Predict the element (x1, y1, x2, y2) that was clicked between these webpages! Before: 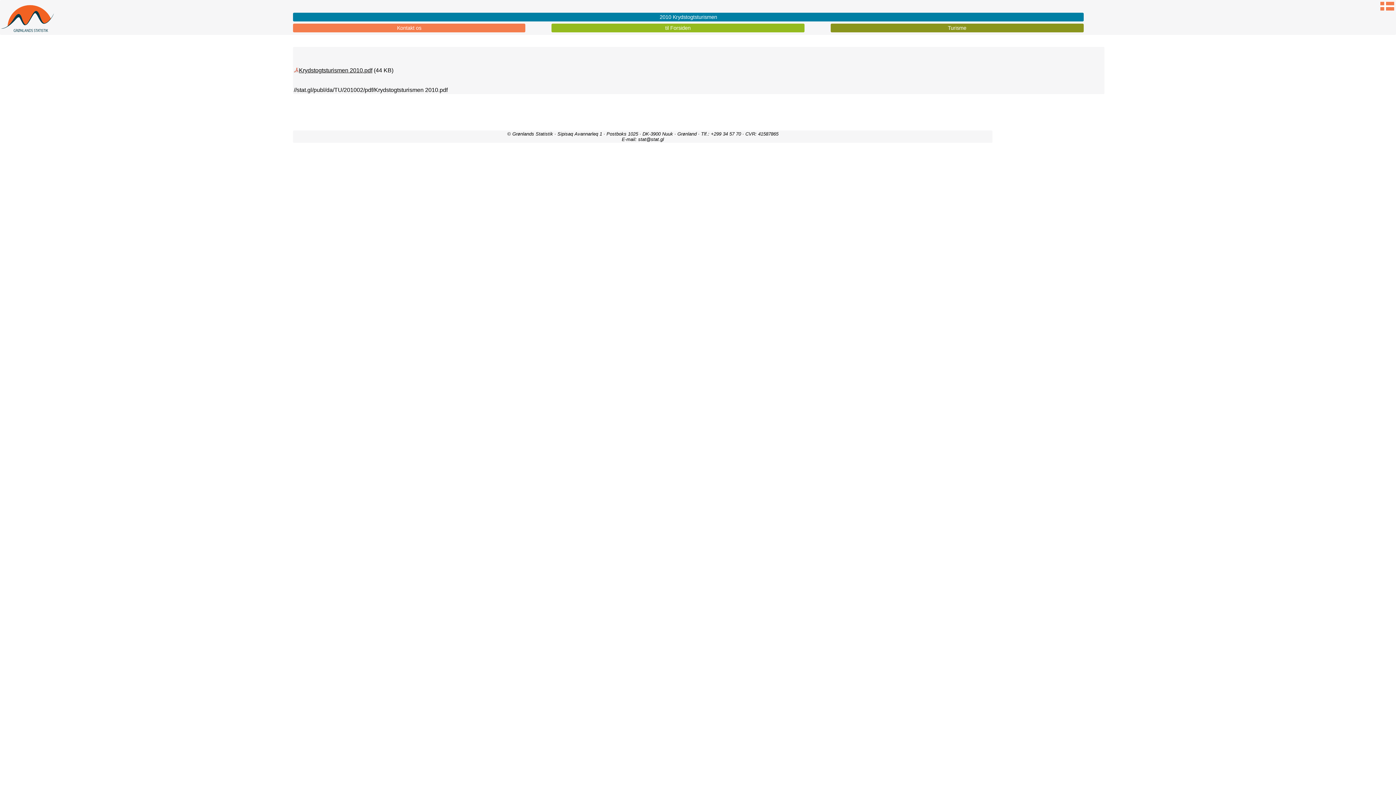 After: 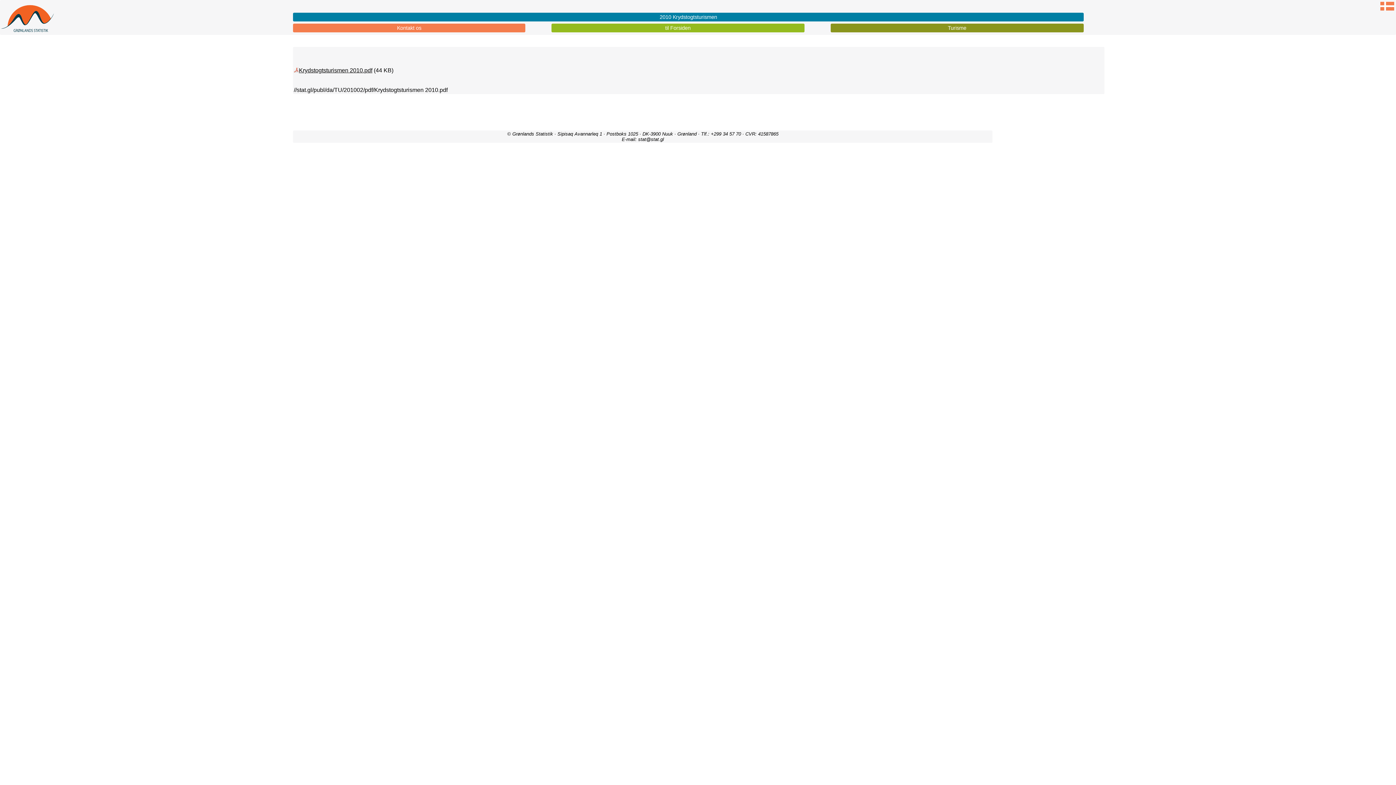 Action: label: Krydstogtsturismen 2010.pdf bbox: (298, 67, 372, 73)